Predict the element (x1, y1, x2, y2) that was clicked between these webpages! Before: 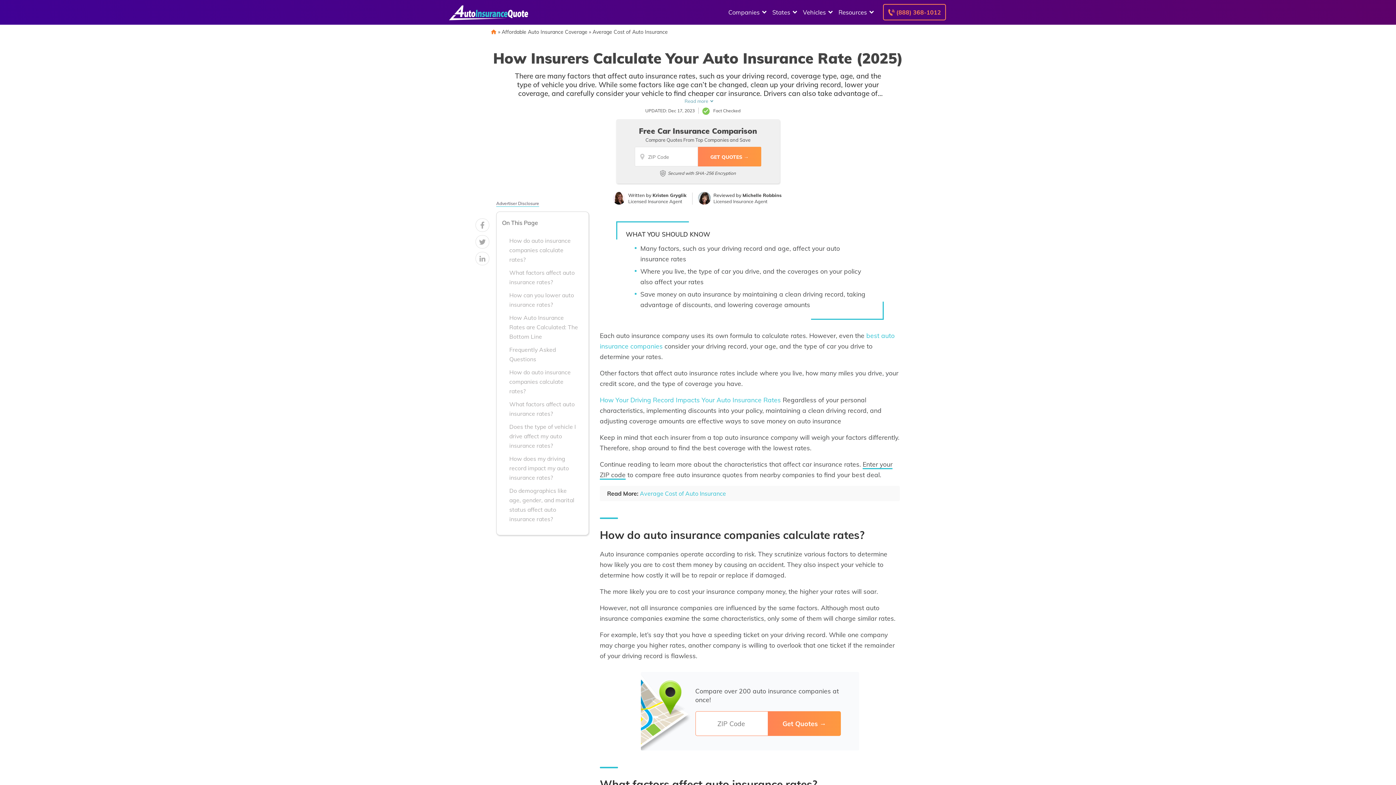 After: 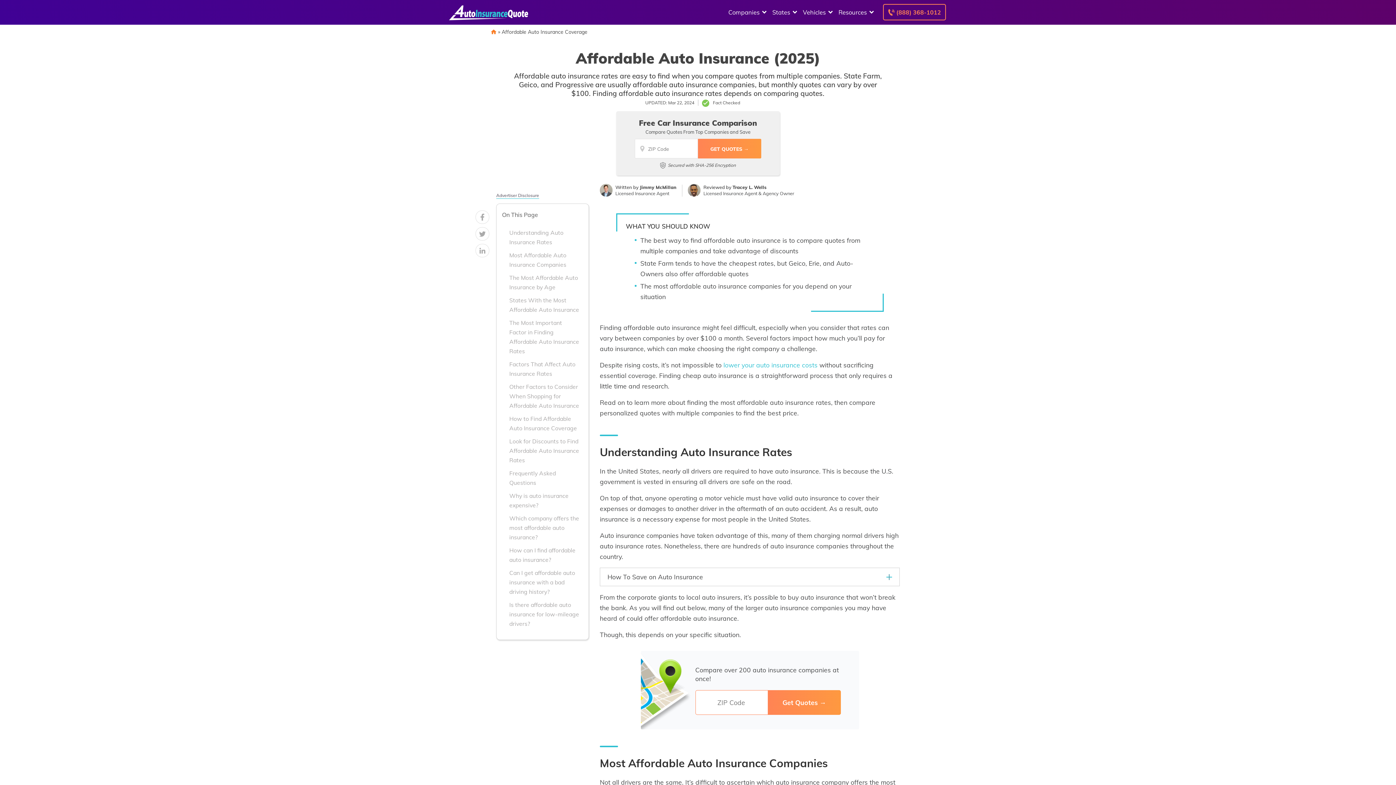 Action: bbox: (501, 28, 587, 35) label: Affordable Auto Insurance Coverage